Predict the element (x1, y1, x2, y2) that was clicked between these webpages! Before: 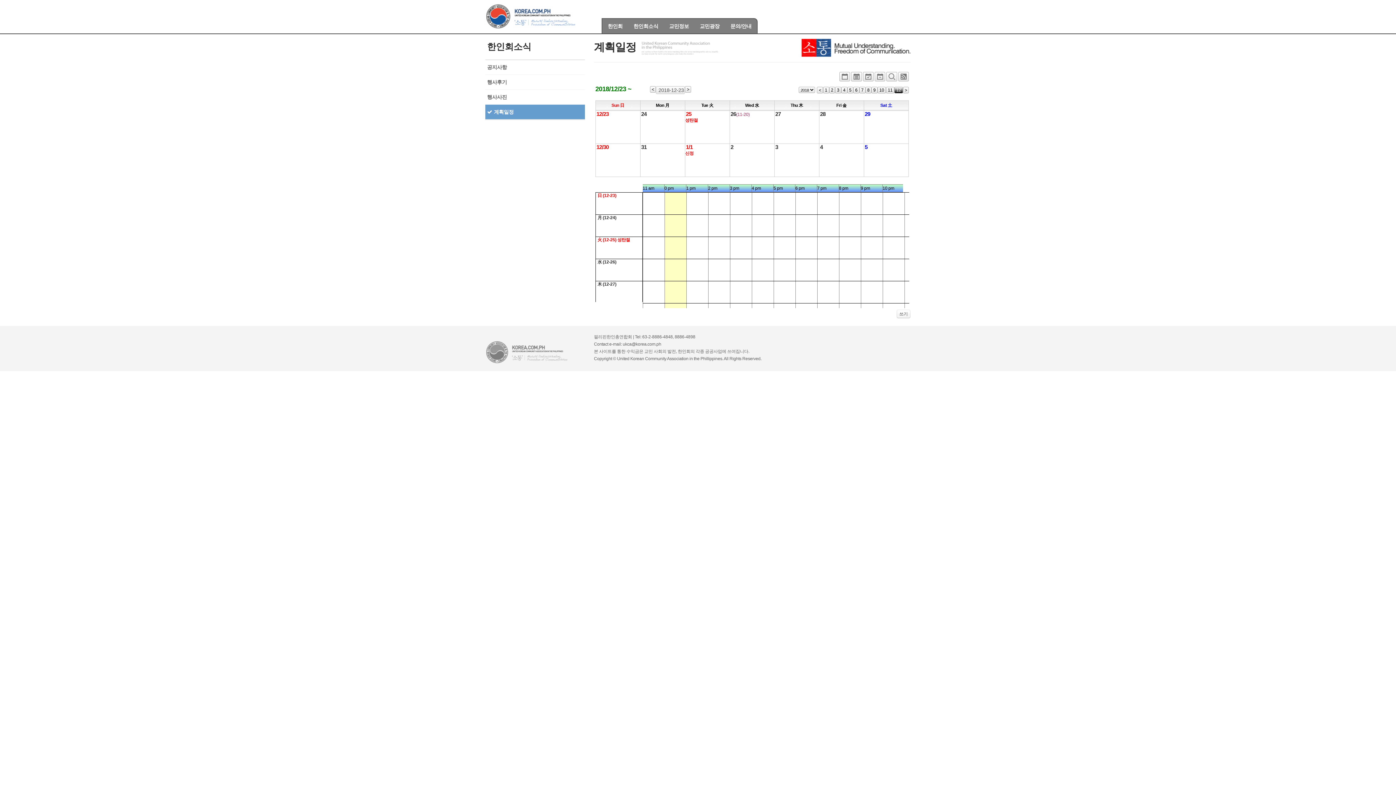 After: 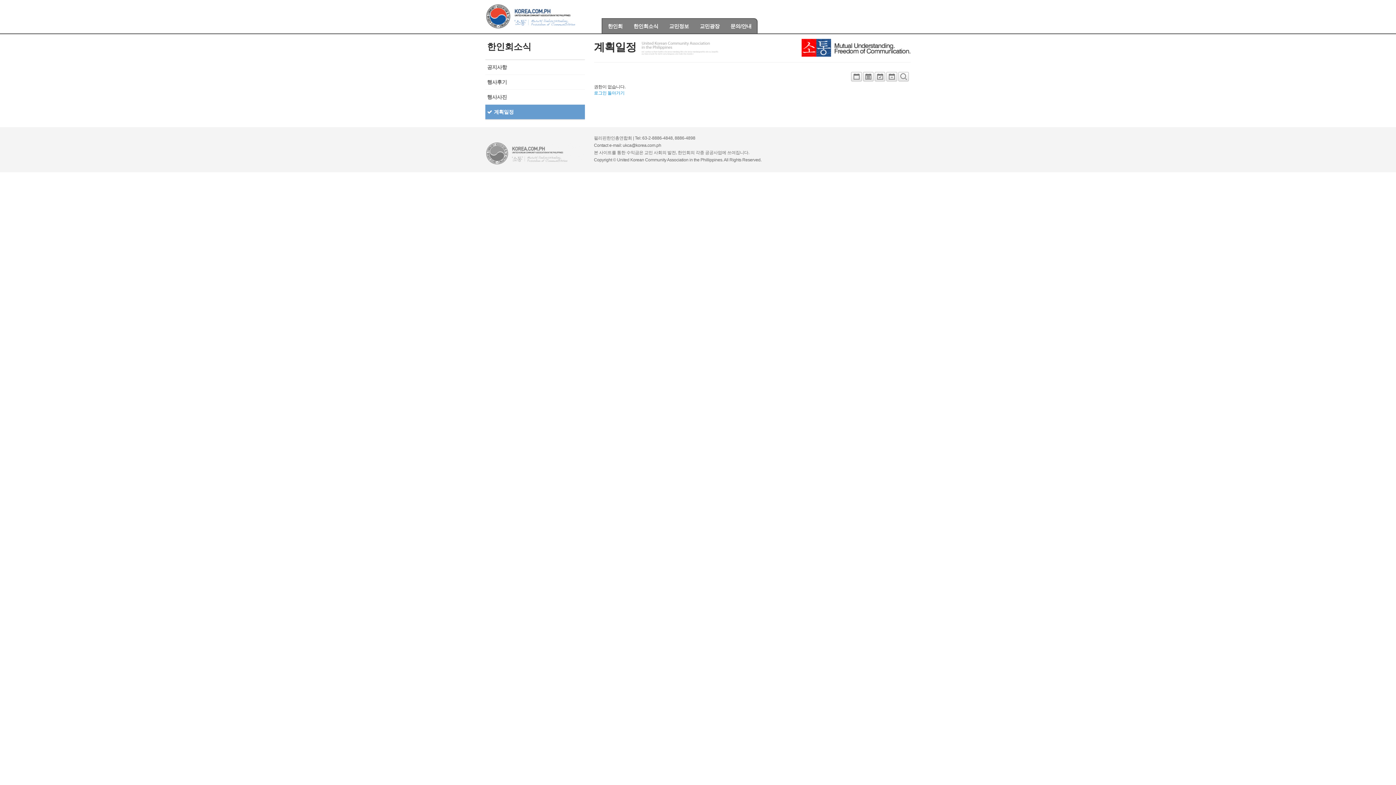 Action: bbox: (775, 110, 819, 117) label: 27